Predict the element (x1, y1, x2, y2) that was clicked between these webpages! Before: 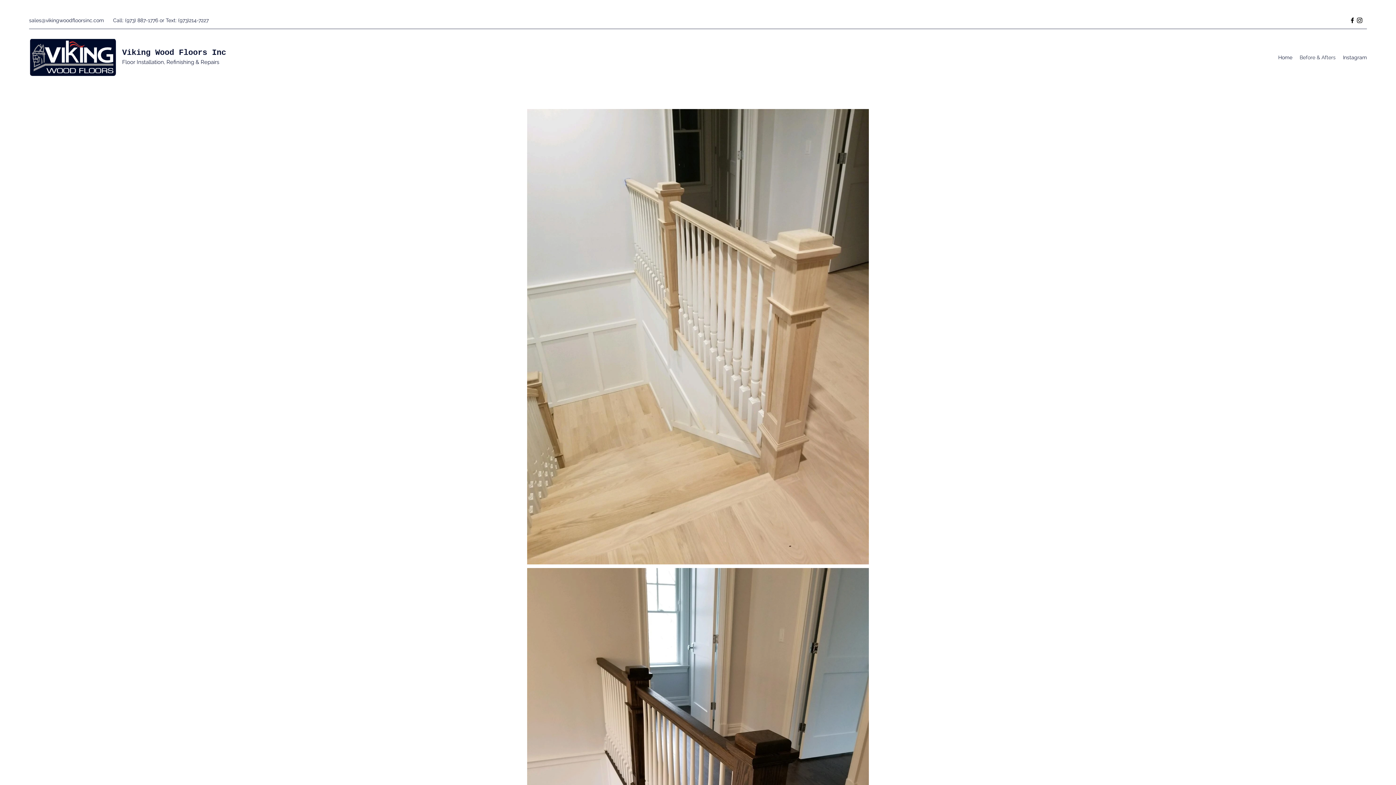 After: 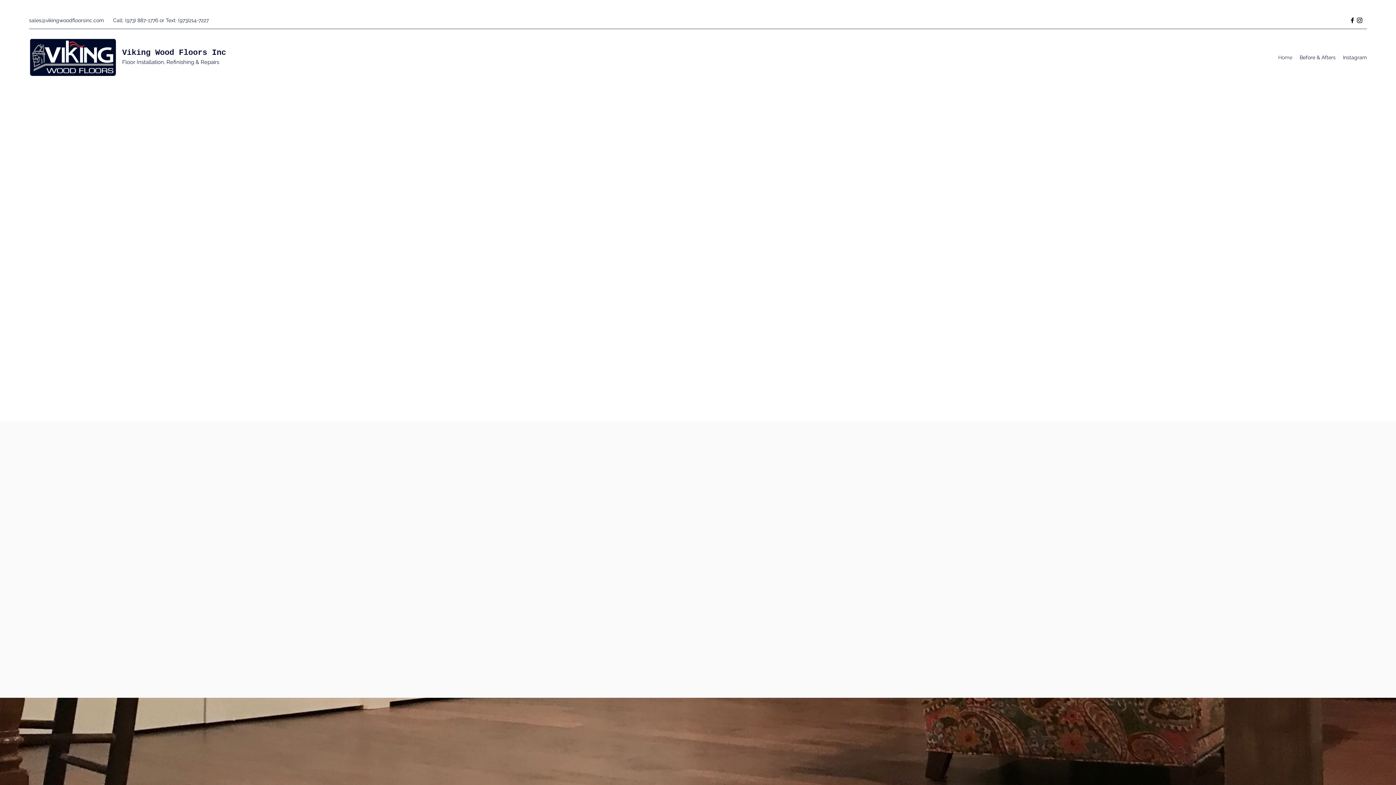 Action: bbox: (1274, 52, 1296, 62) label: Home